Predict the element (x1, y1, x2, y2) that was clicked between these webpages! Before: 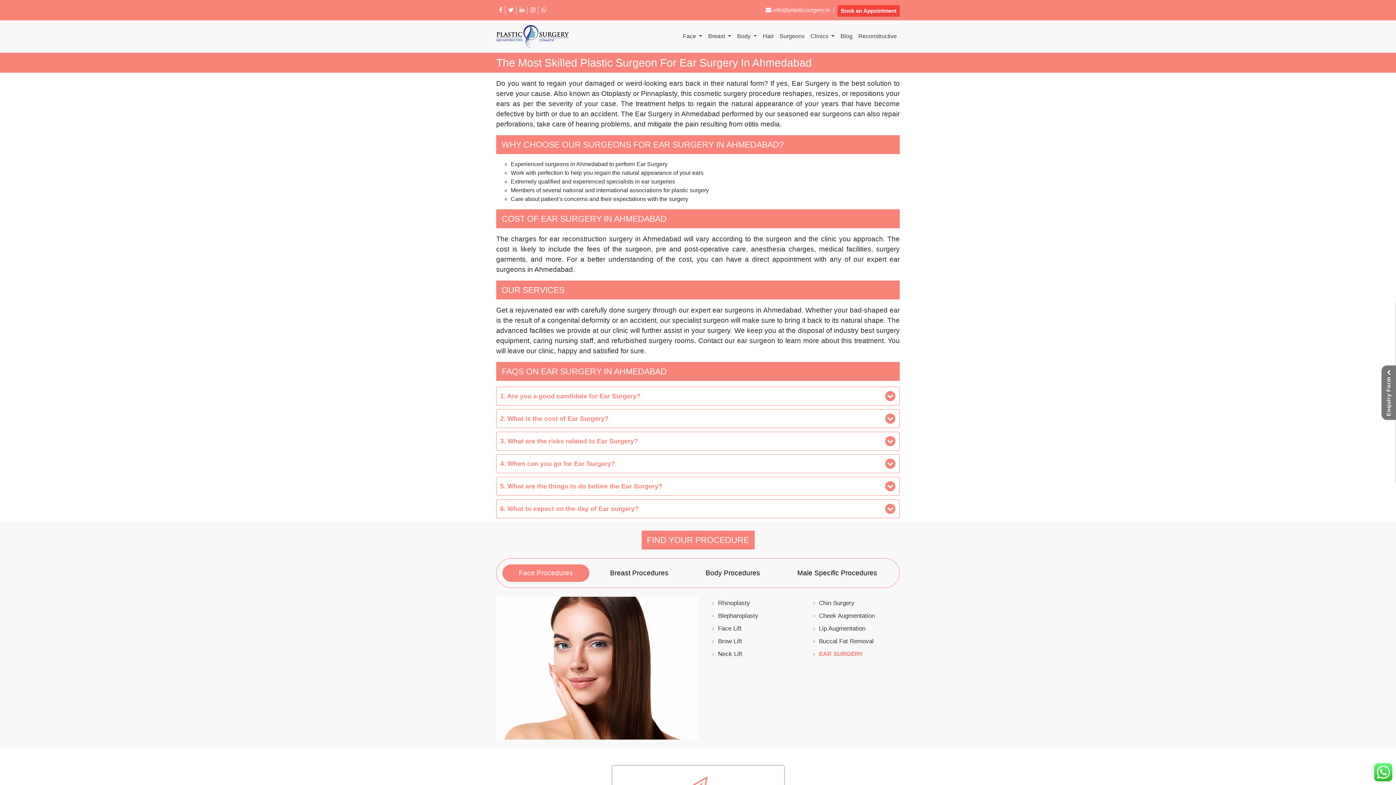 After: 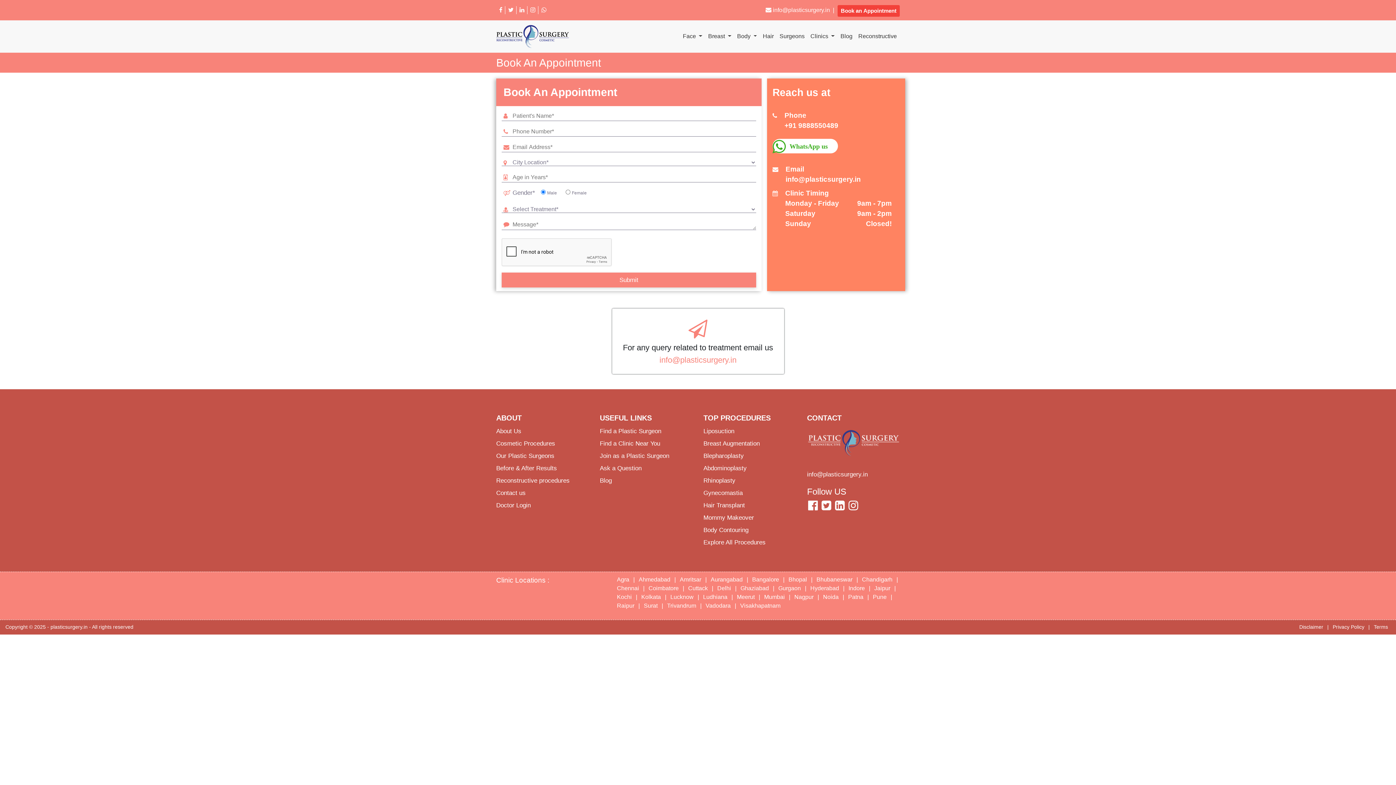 Action: bbox: (837, 5, 900, 16) label: Book an Appointment